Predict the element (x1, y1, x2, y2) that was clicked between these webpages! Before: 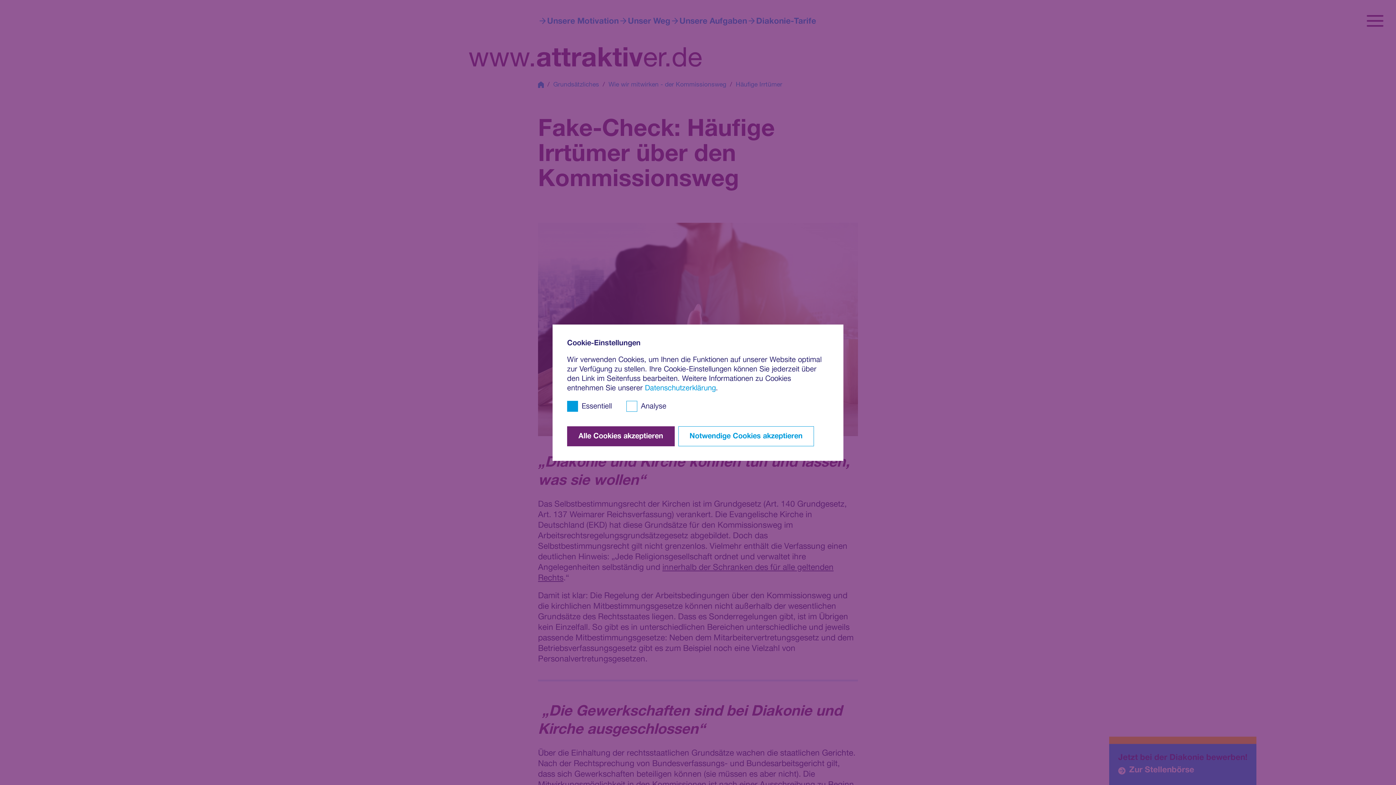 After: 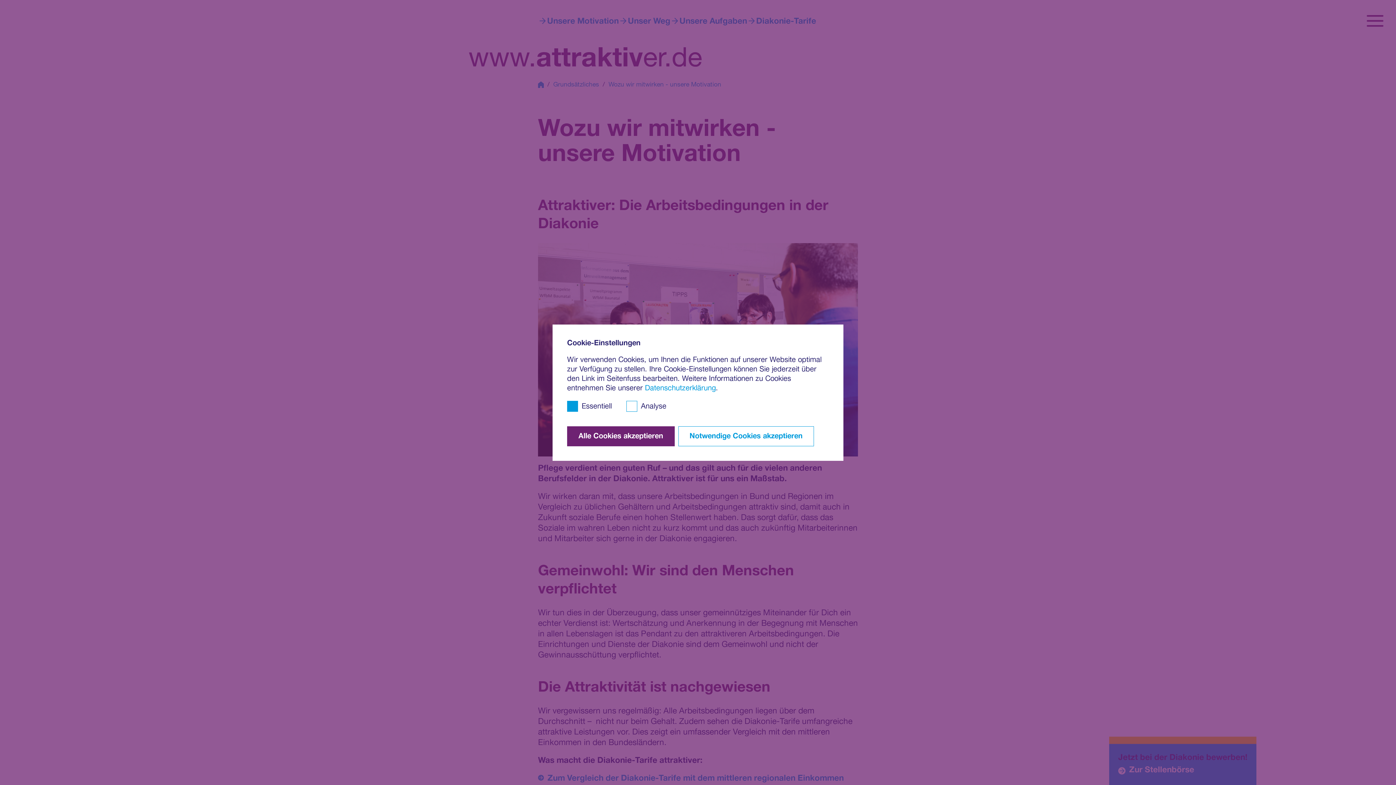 Action: bbox: (538, 18, 618, 25) label: Unsere Motivation